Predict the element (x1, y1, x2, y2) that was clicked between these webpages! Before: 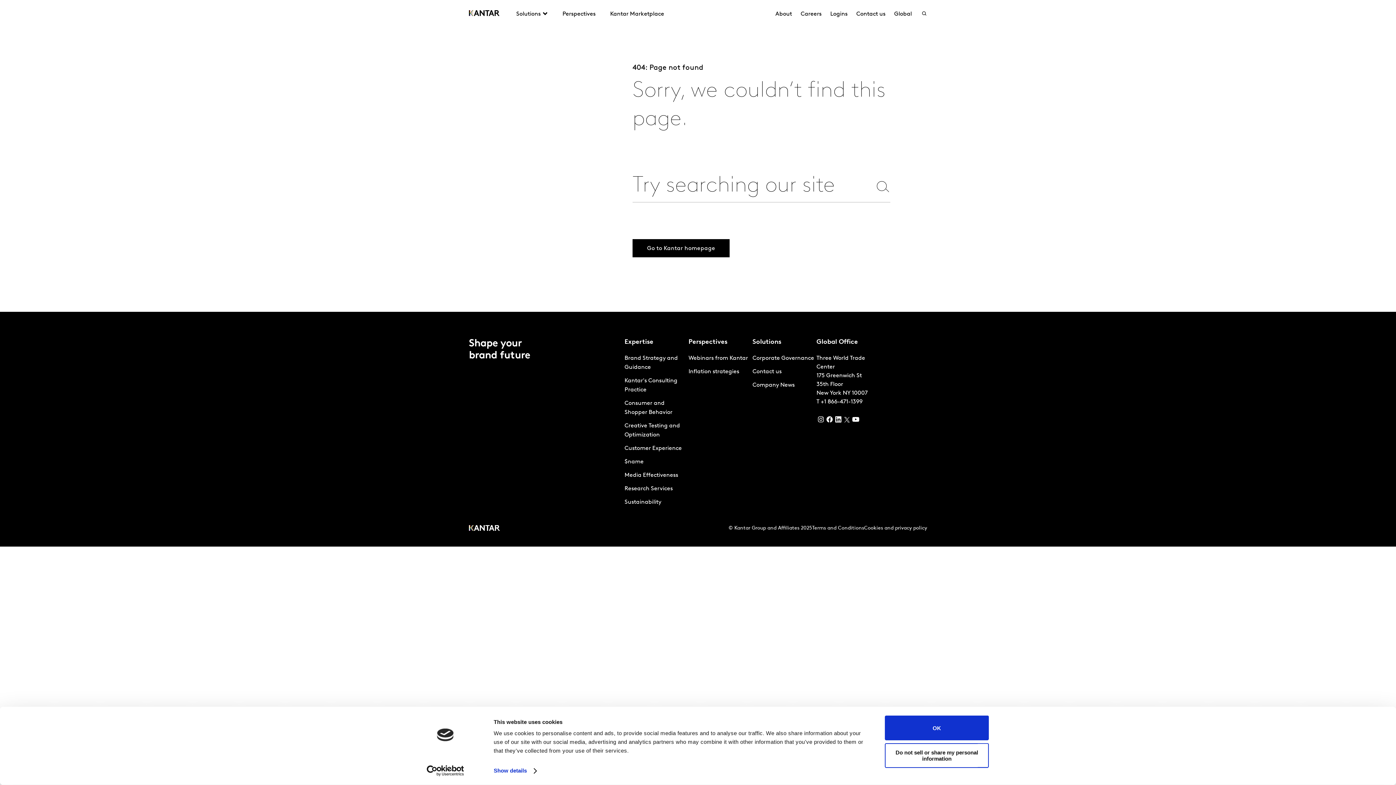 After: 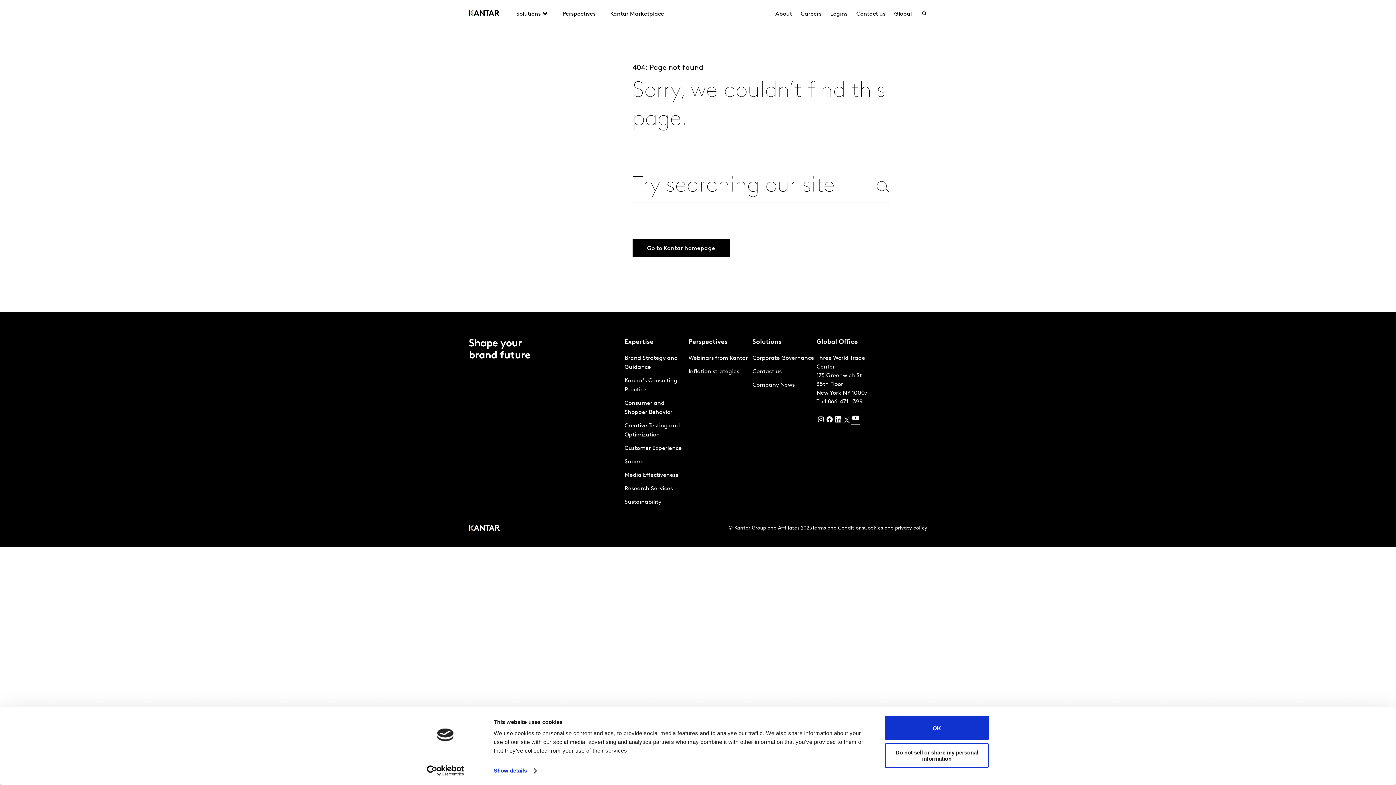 Action: bbox: (851, 415, 860, 427) label: YouTube